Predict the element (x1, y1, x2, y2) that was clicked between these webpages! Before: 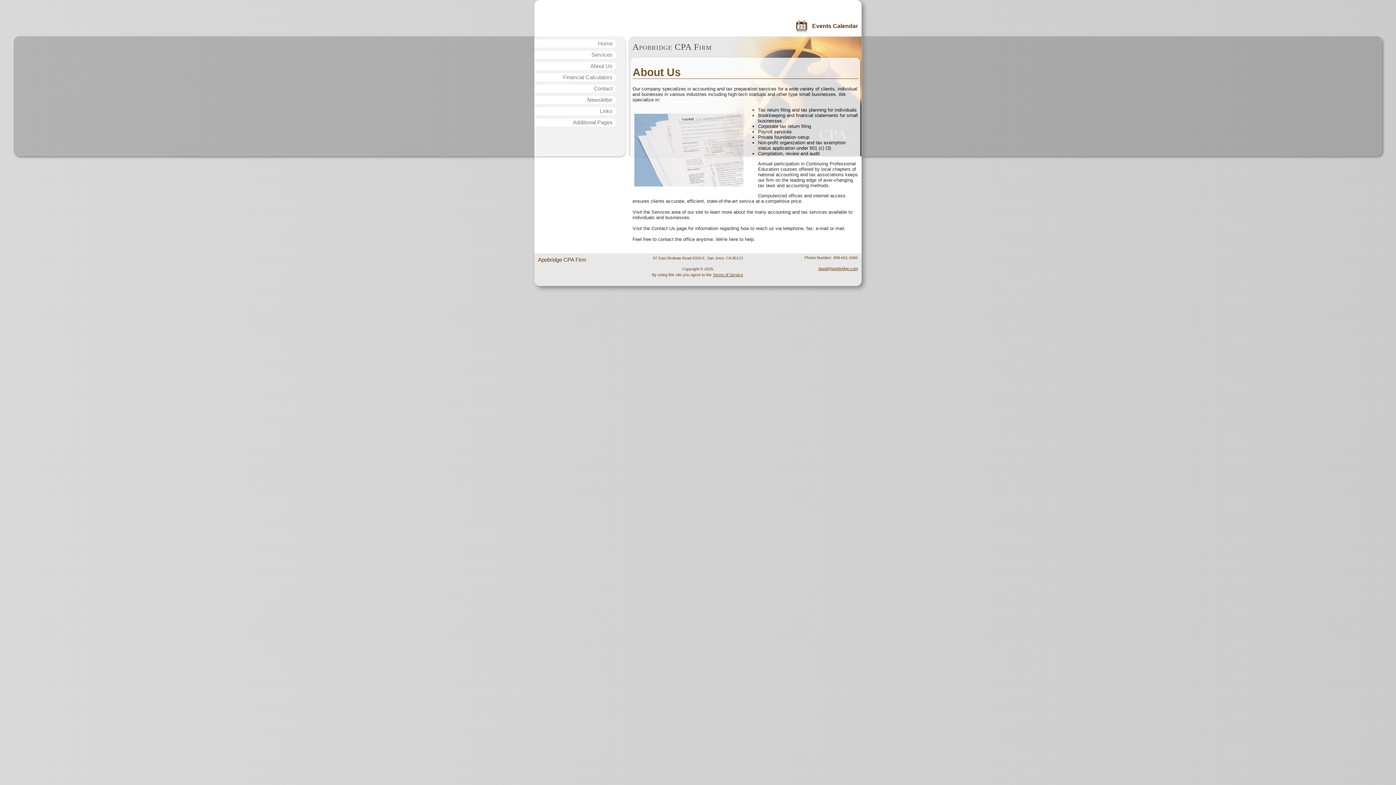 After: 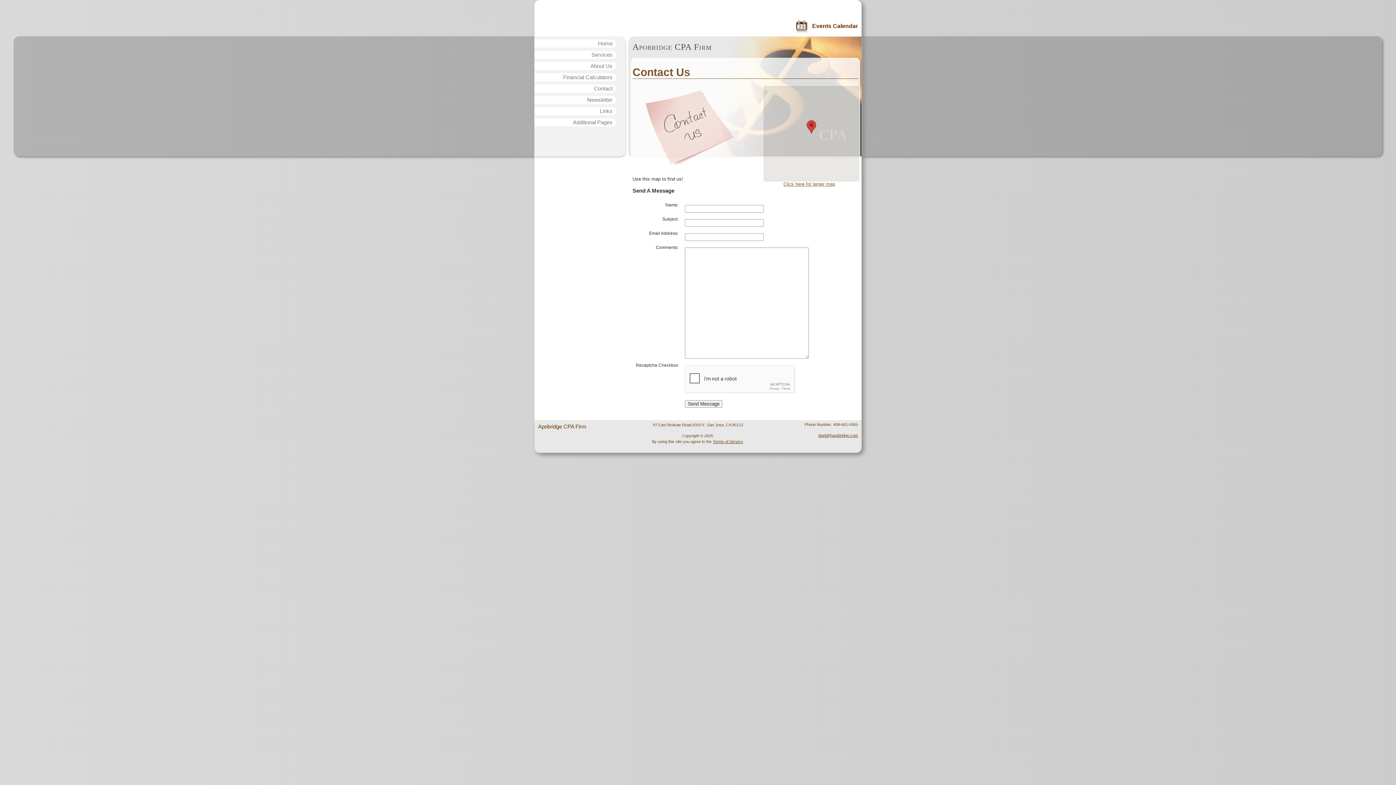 Action: bbox: (534, 84, 616, 92) label: Contact